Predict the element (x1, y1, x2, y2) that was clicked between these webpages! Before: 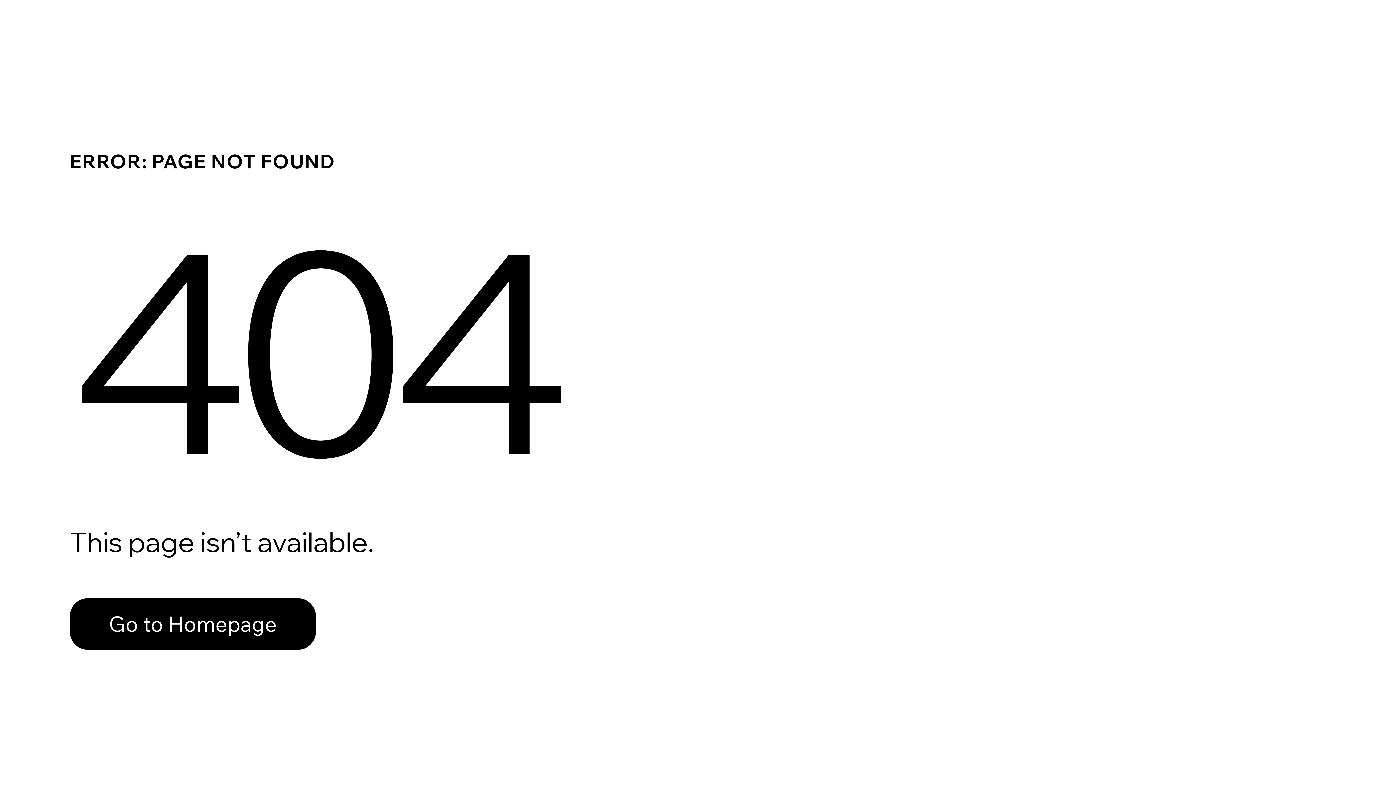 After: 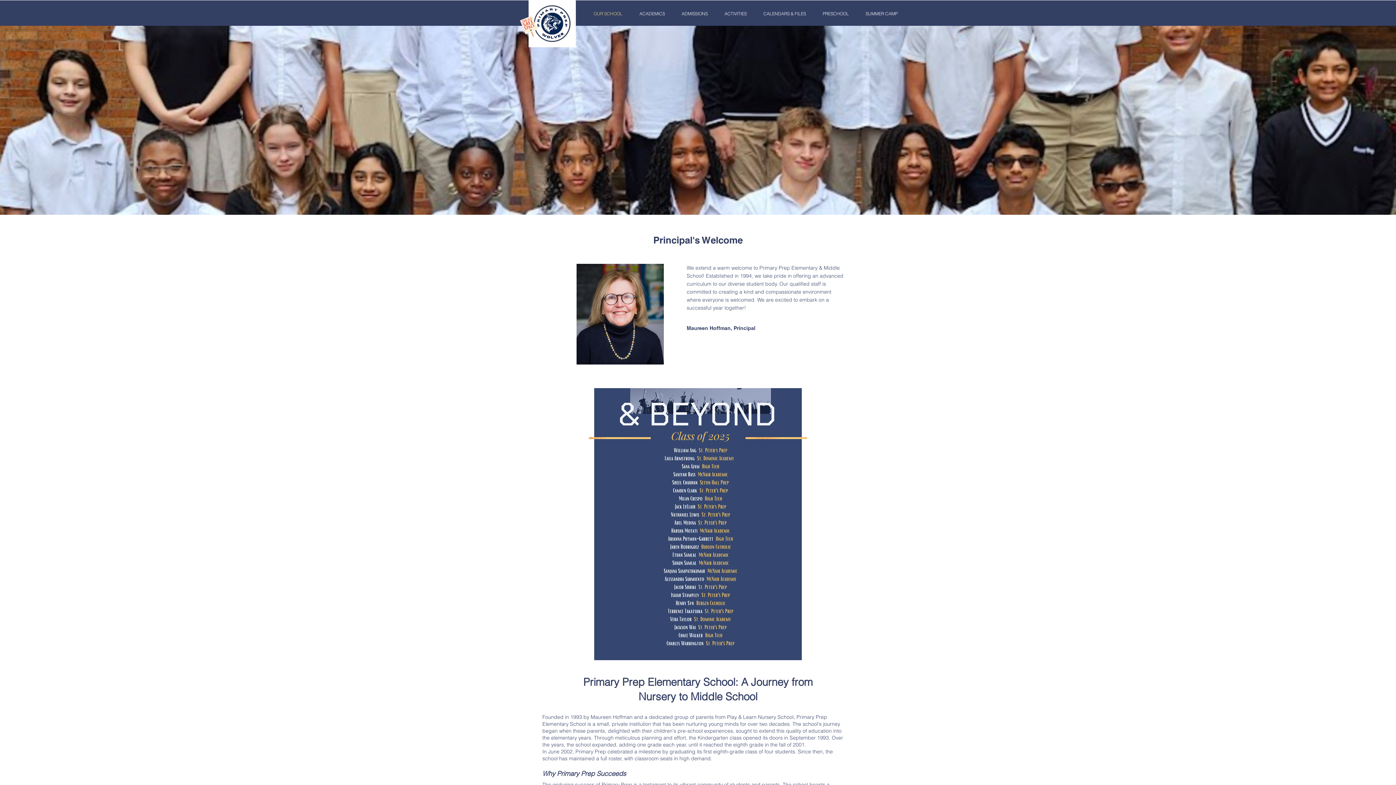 Action: bbox: (69, 598, 316, 650) label: Go to Homepage